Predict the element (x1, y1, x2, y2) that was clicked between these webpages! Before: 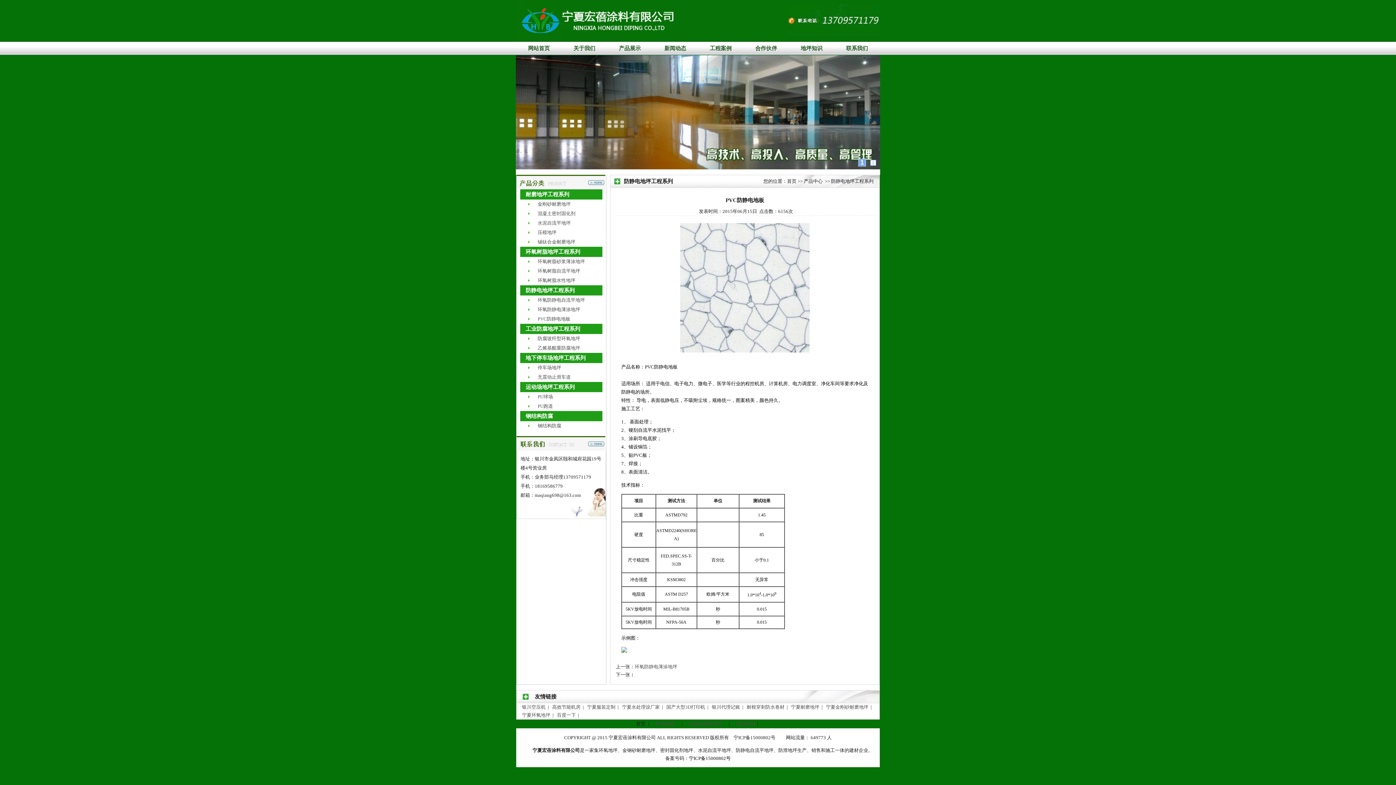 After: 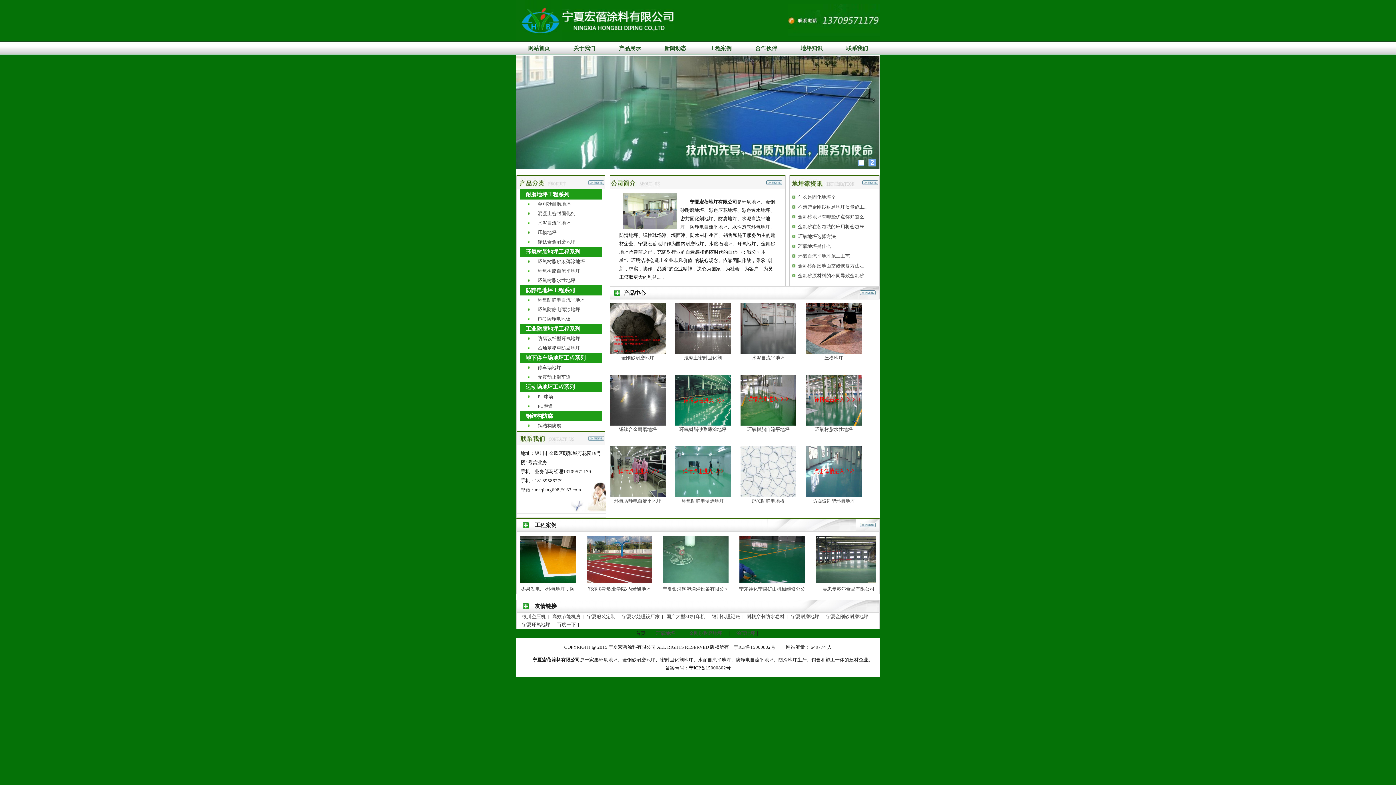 Action: label: 网站首页 bbox: (528, 45, 550, 51)